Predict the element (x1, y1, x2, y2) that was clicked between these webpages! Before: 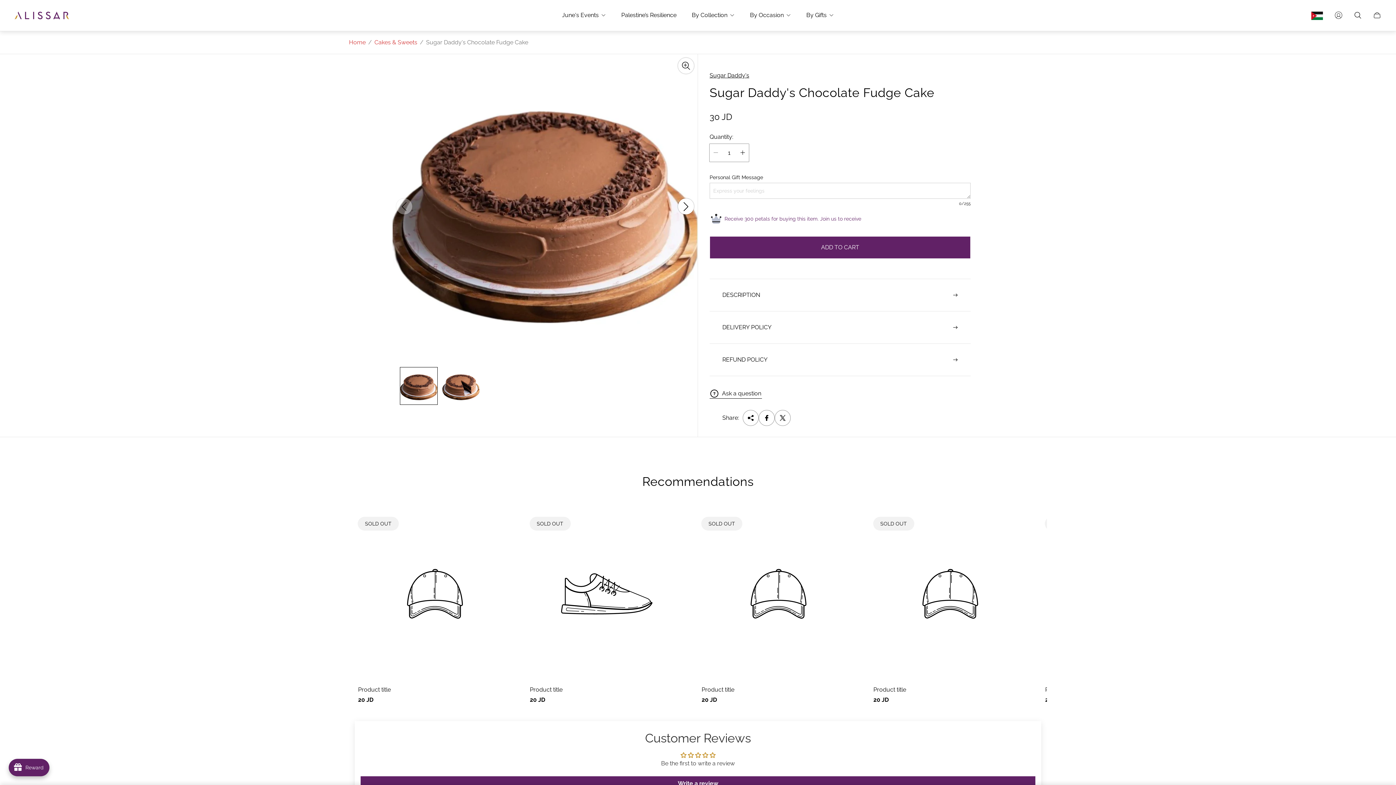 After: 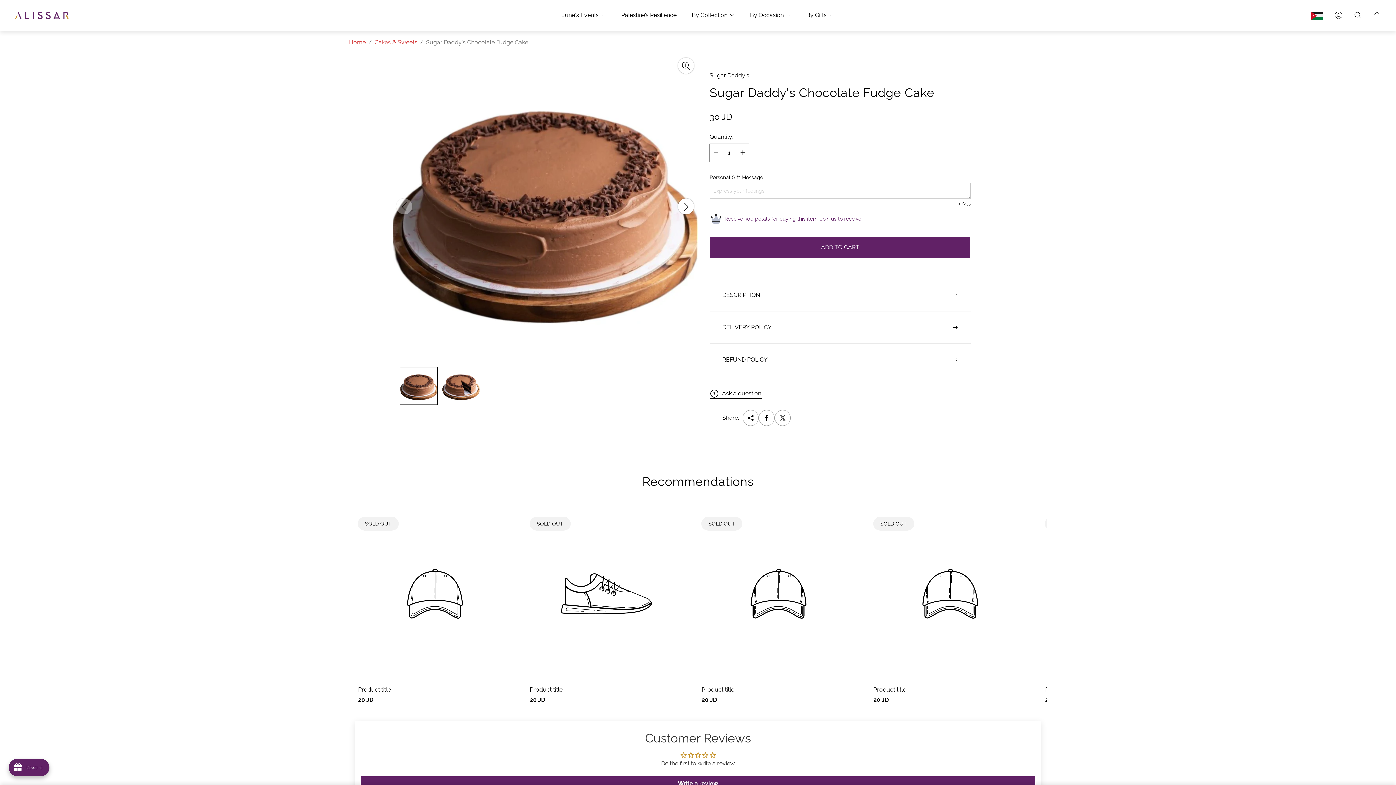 Action: bbox: (530, 686, 683, 693) label: Product title